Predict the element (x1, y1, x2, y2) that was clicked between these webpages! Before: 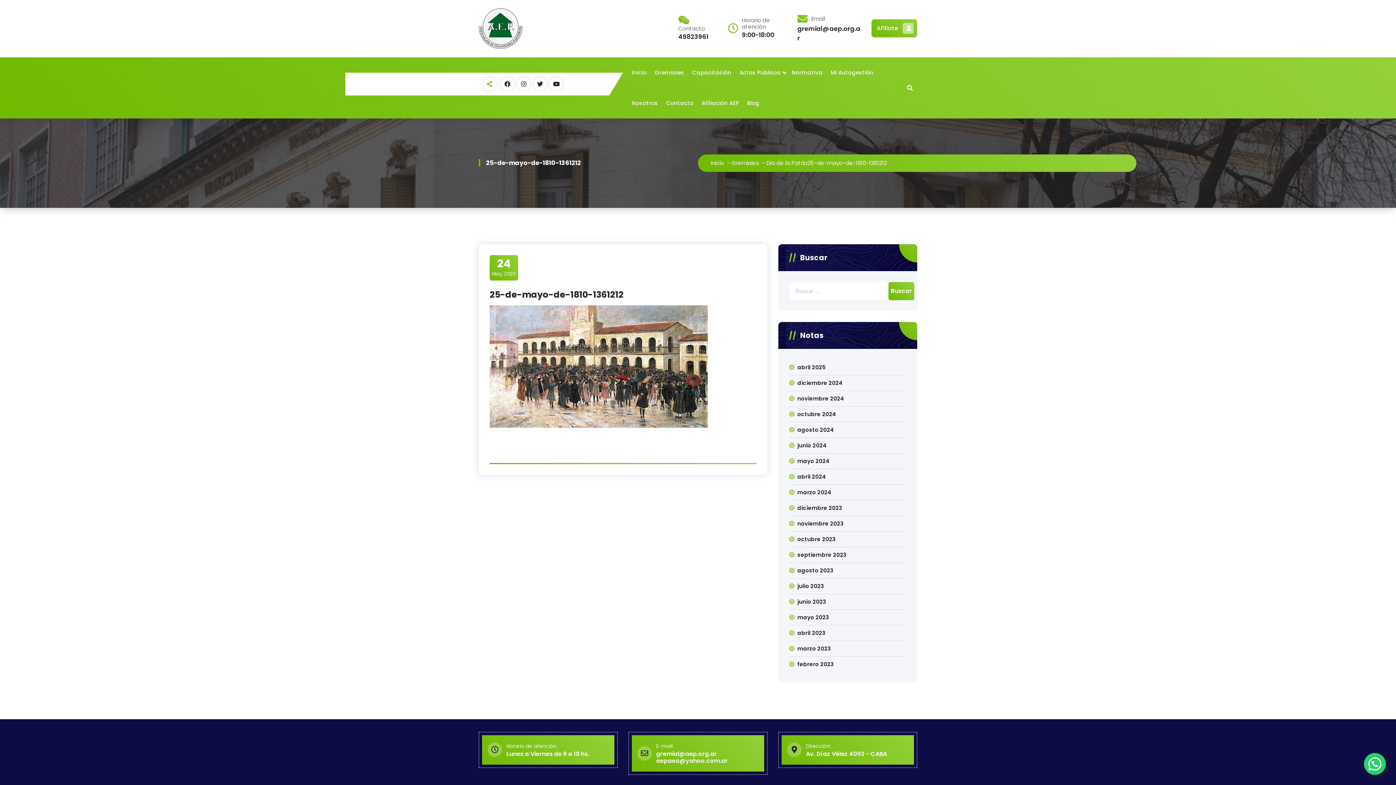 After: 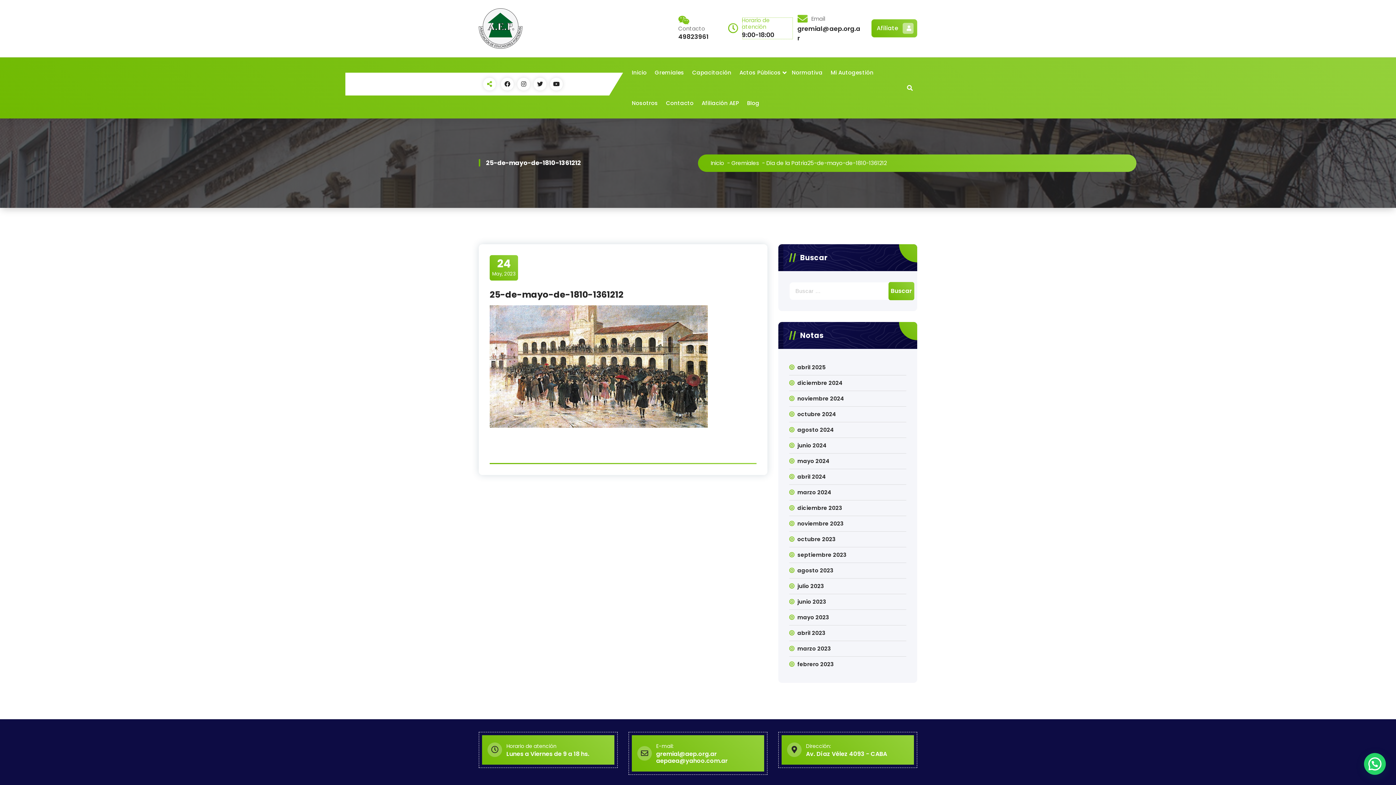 Action: bbox: (742, 17, 793, 39) label: Horario de atención
9:00-18:00